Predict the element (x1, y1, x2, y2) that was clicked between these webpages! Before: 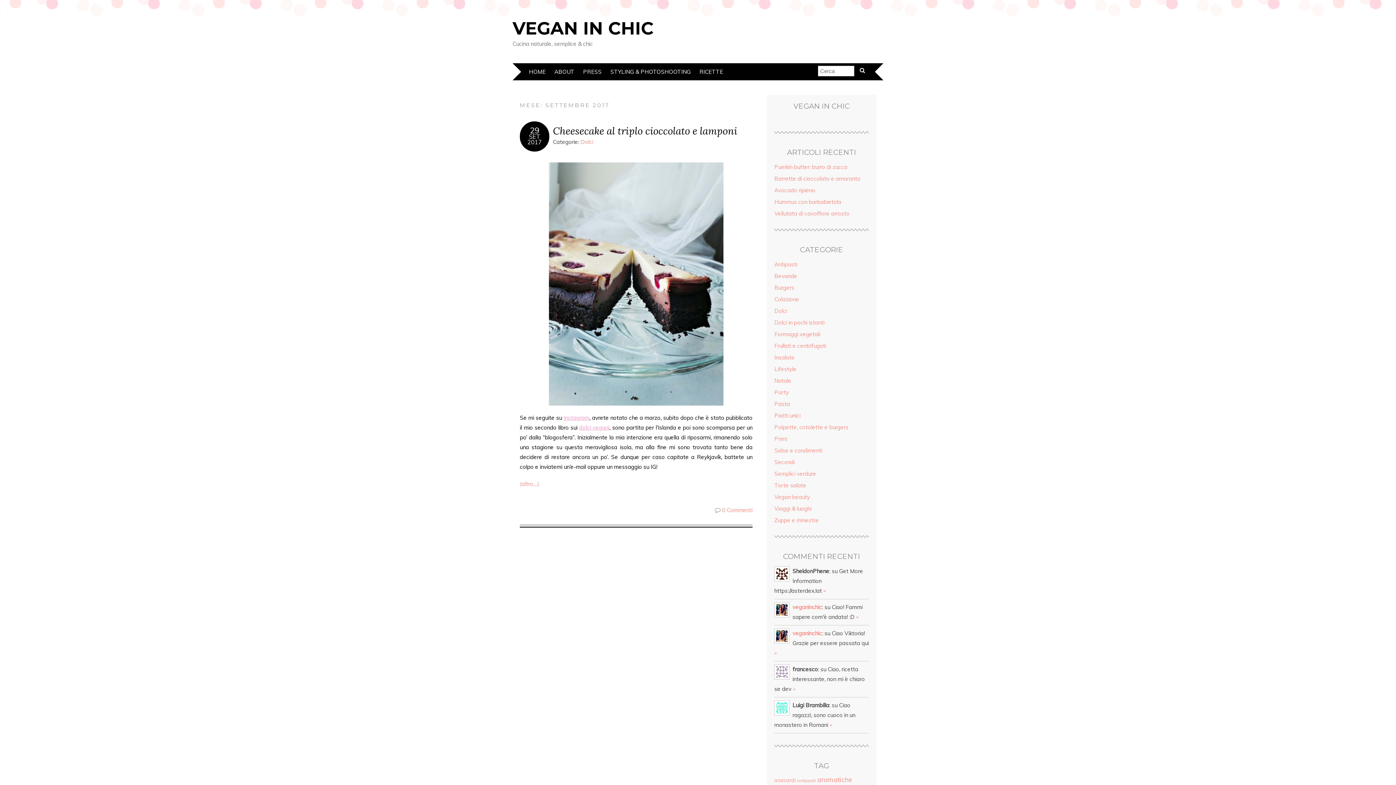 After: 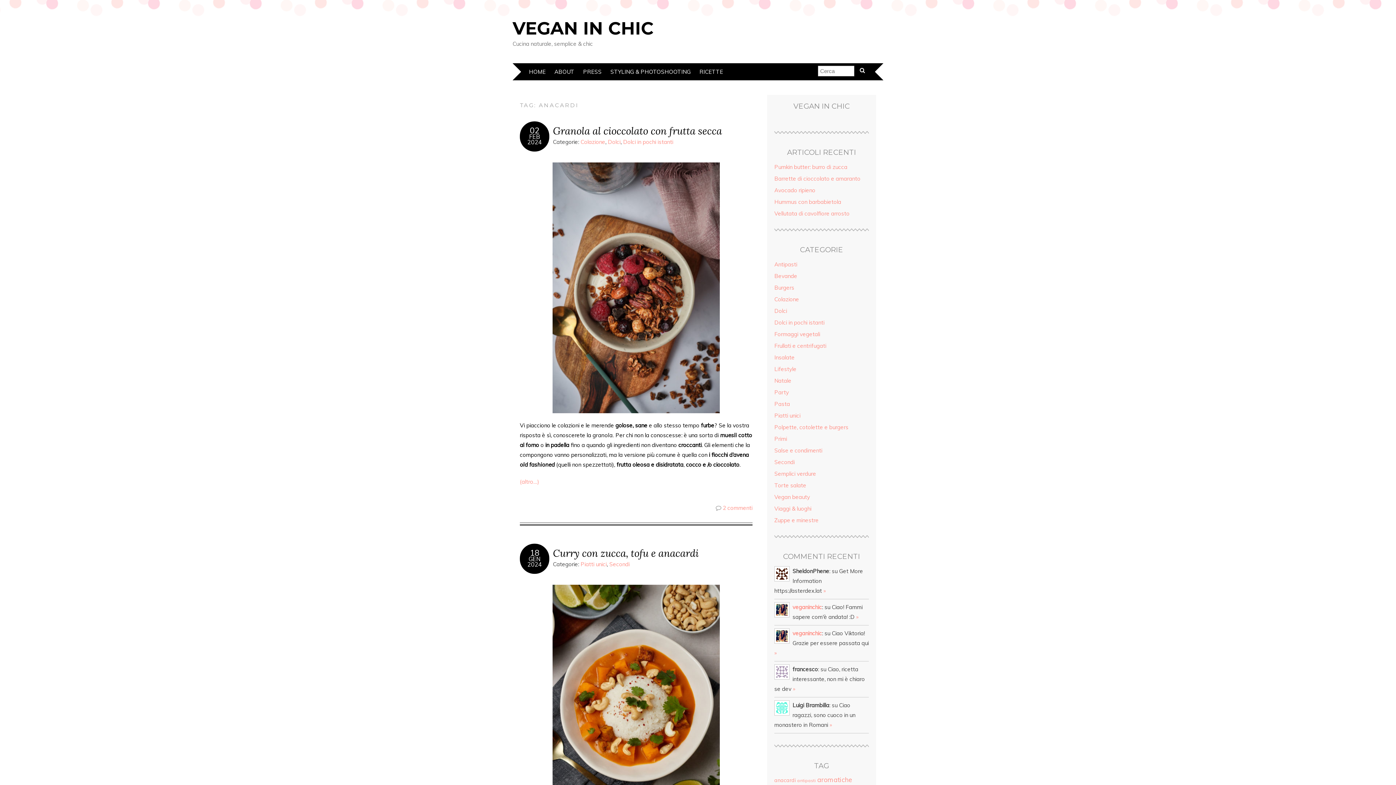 Action: bbox: (774, 777, 796, 784) label: anacardi (21 elementi)